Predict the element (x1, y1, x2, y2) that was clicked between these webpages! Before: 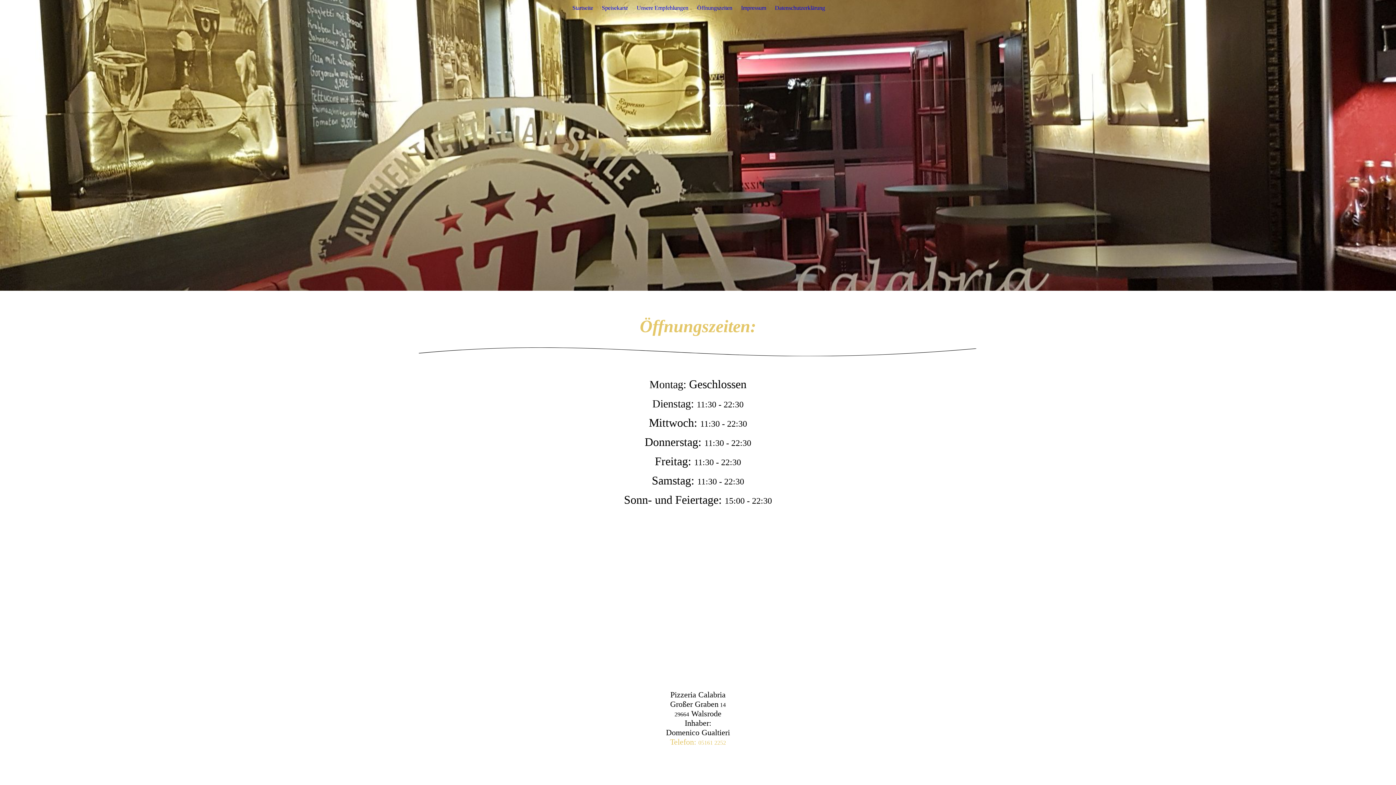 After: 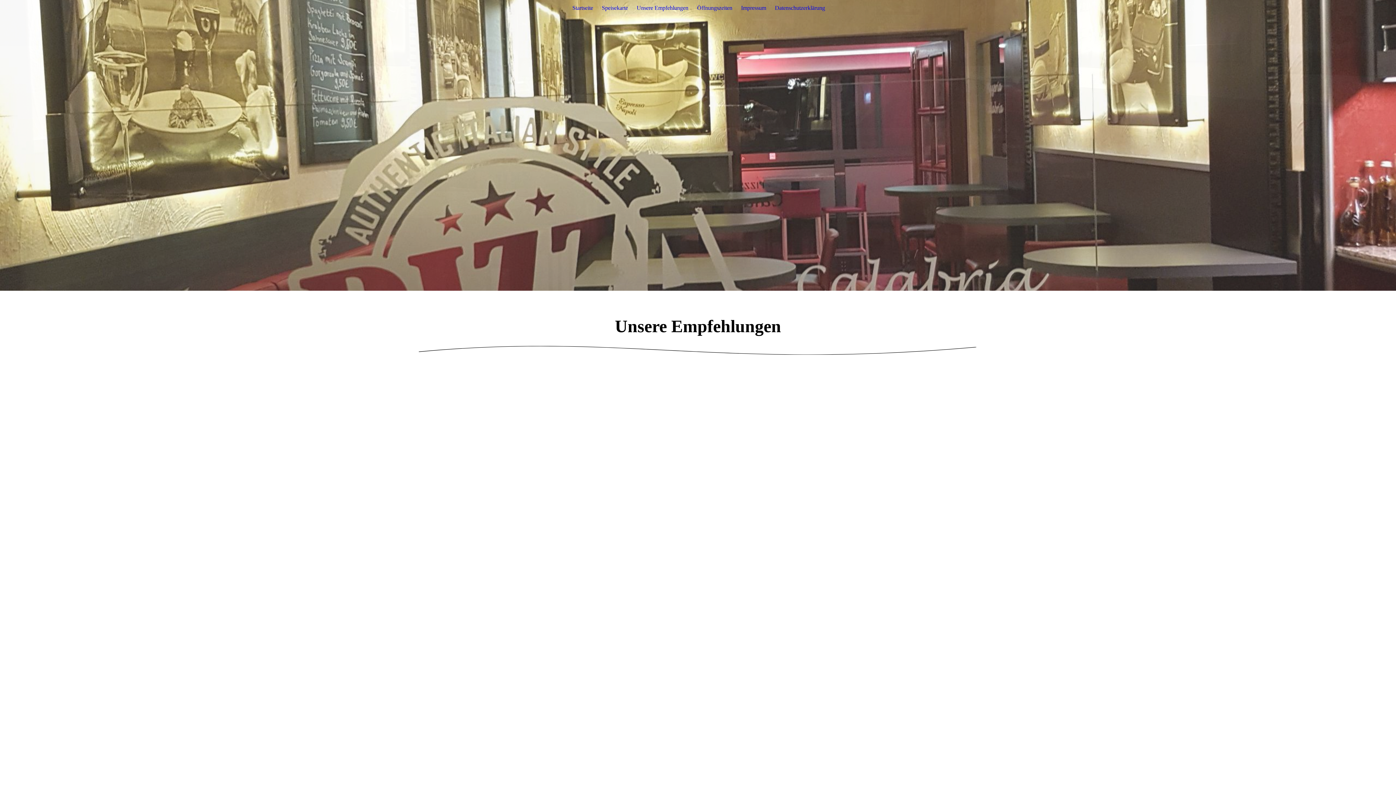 Action: bbox: (636, 4, 688, 10) label: Unsere Empfehlungen